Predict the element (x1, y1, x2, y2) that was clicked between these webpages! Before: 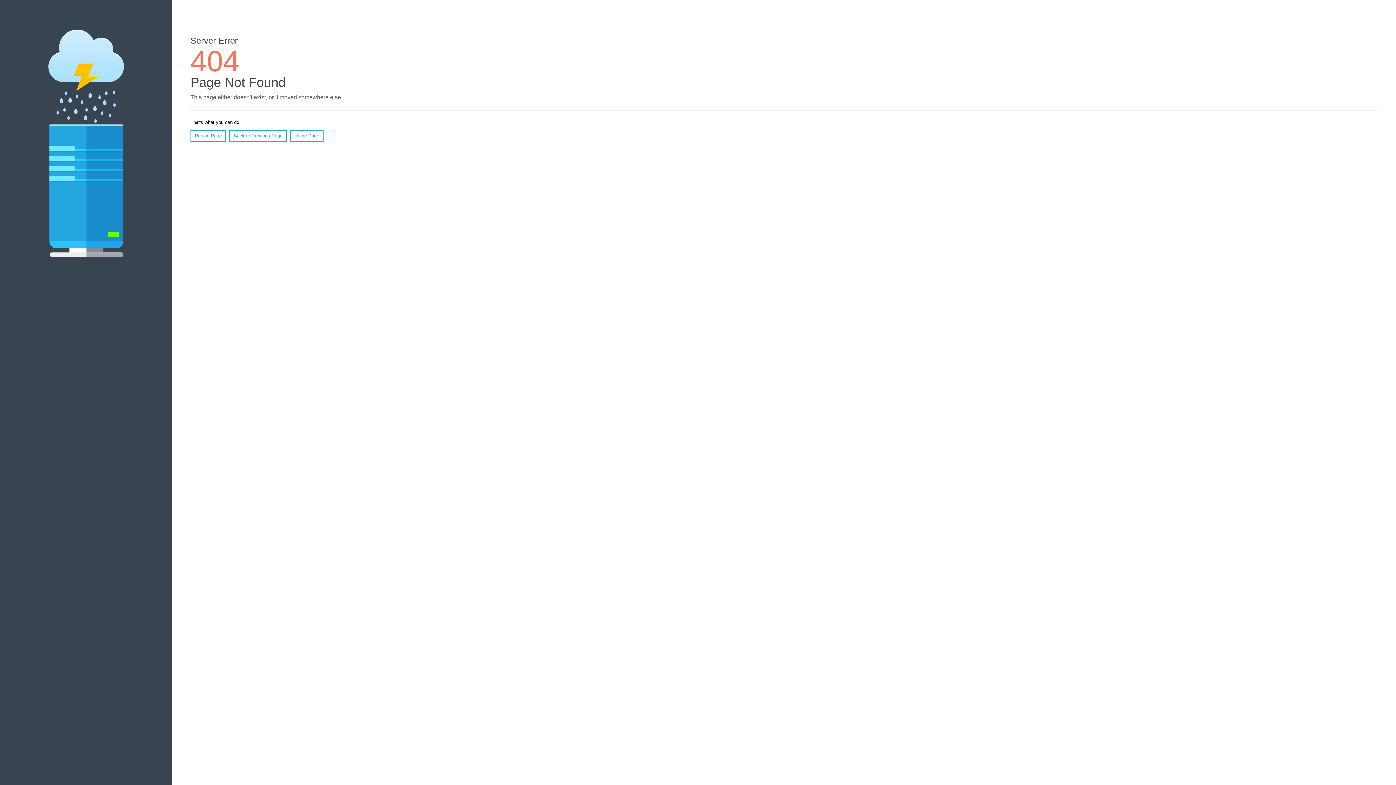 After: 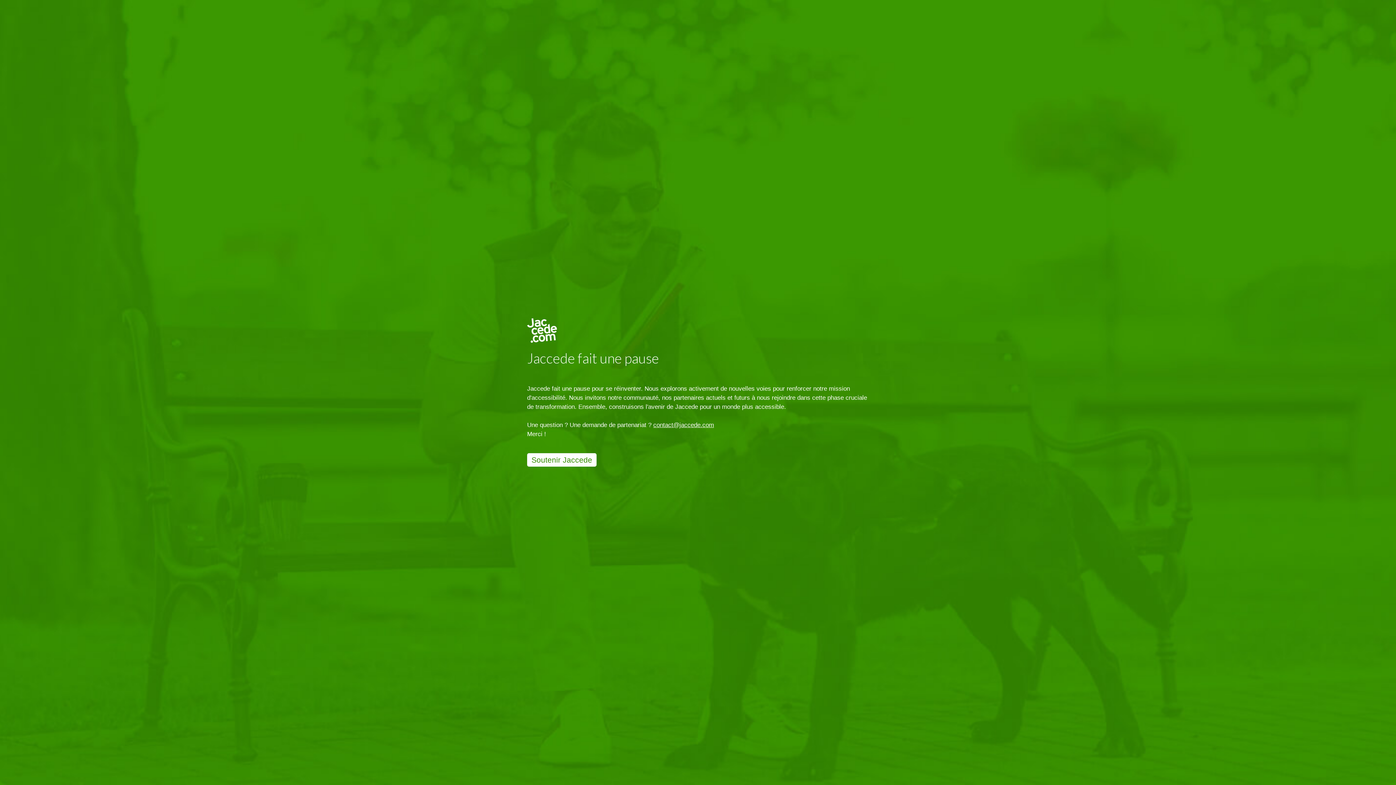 Action: bbox: (290, 130, 323, 141) label: Home Page